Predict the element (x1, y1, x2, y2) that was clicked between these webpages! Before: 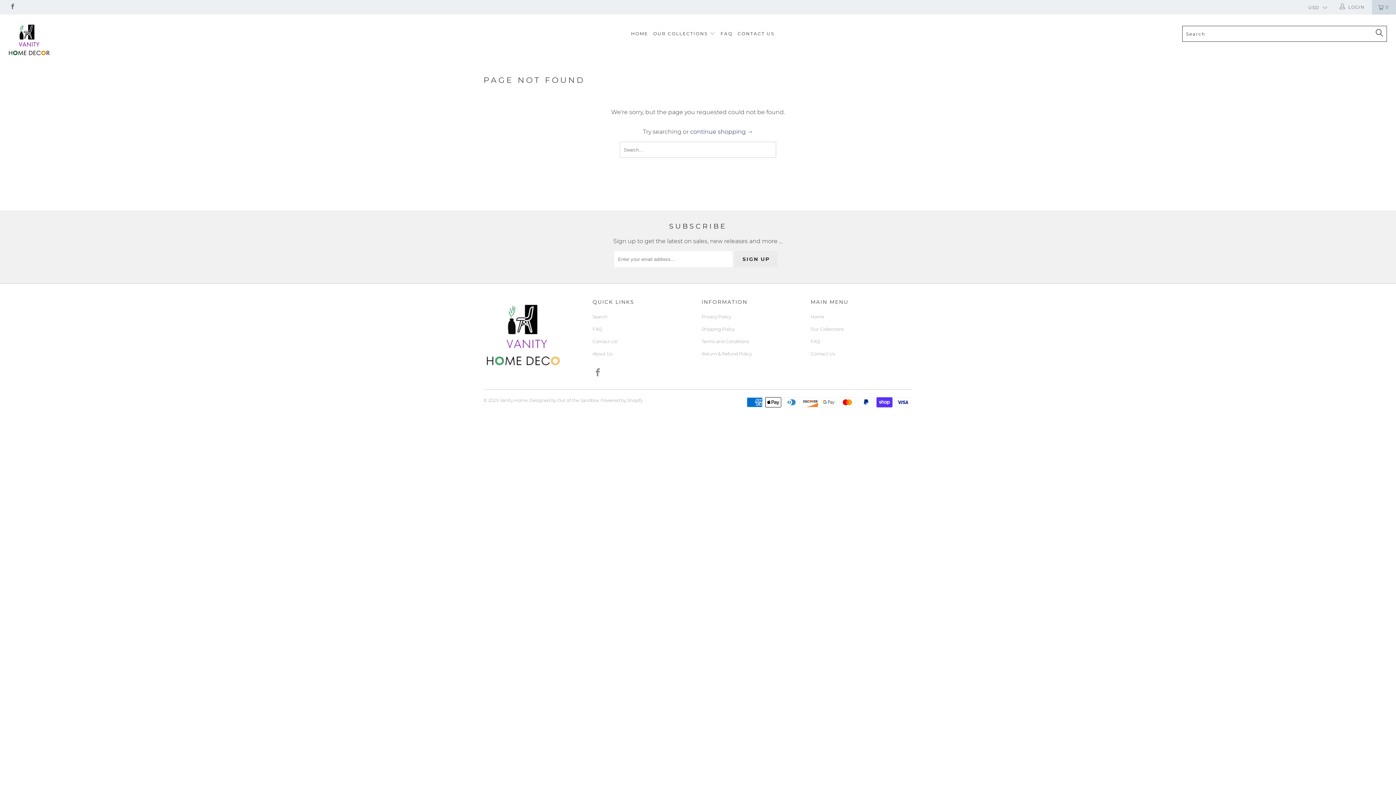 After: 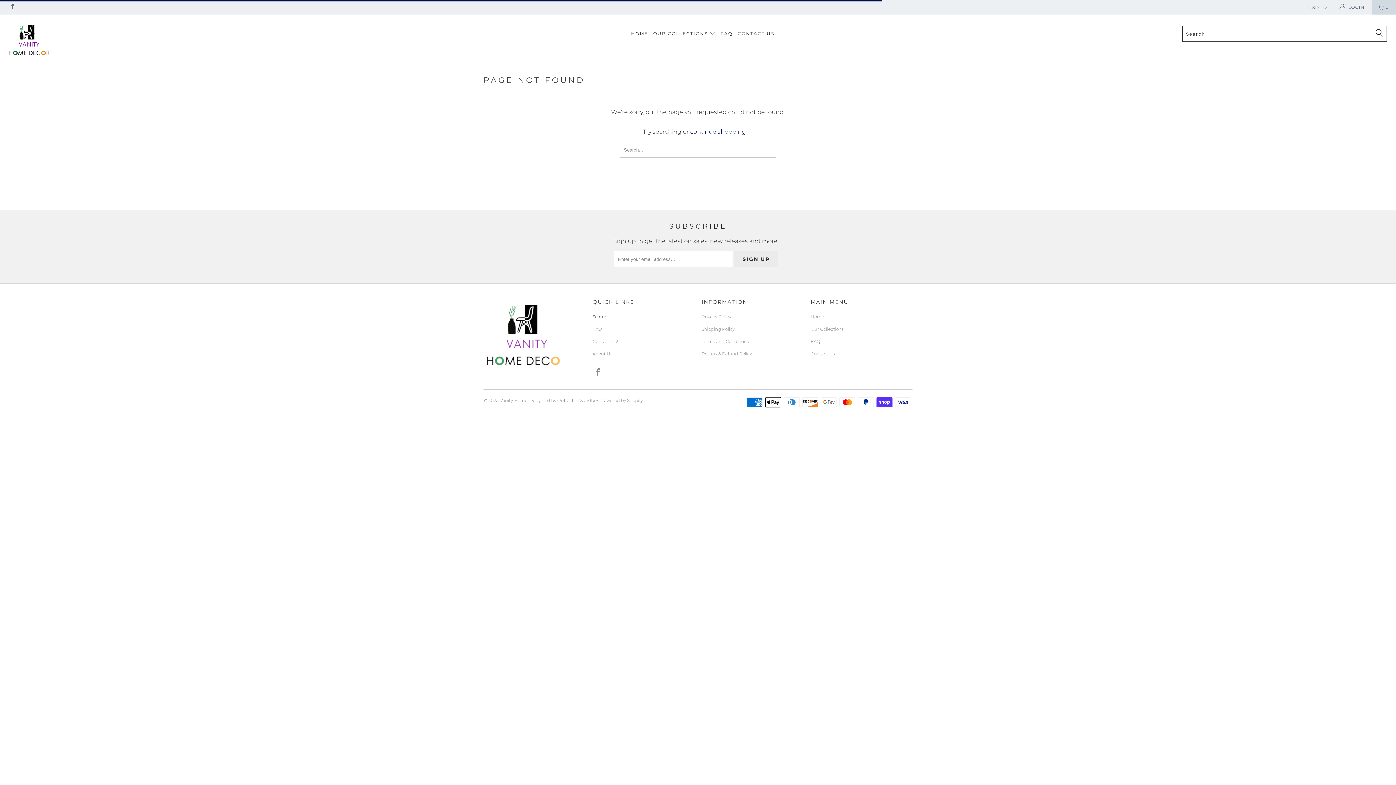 Action: label: Search bbox: (592, 314, 607, 319)